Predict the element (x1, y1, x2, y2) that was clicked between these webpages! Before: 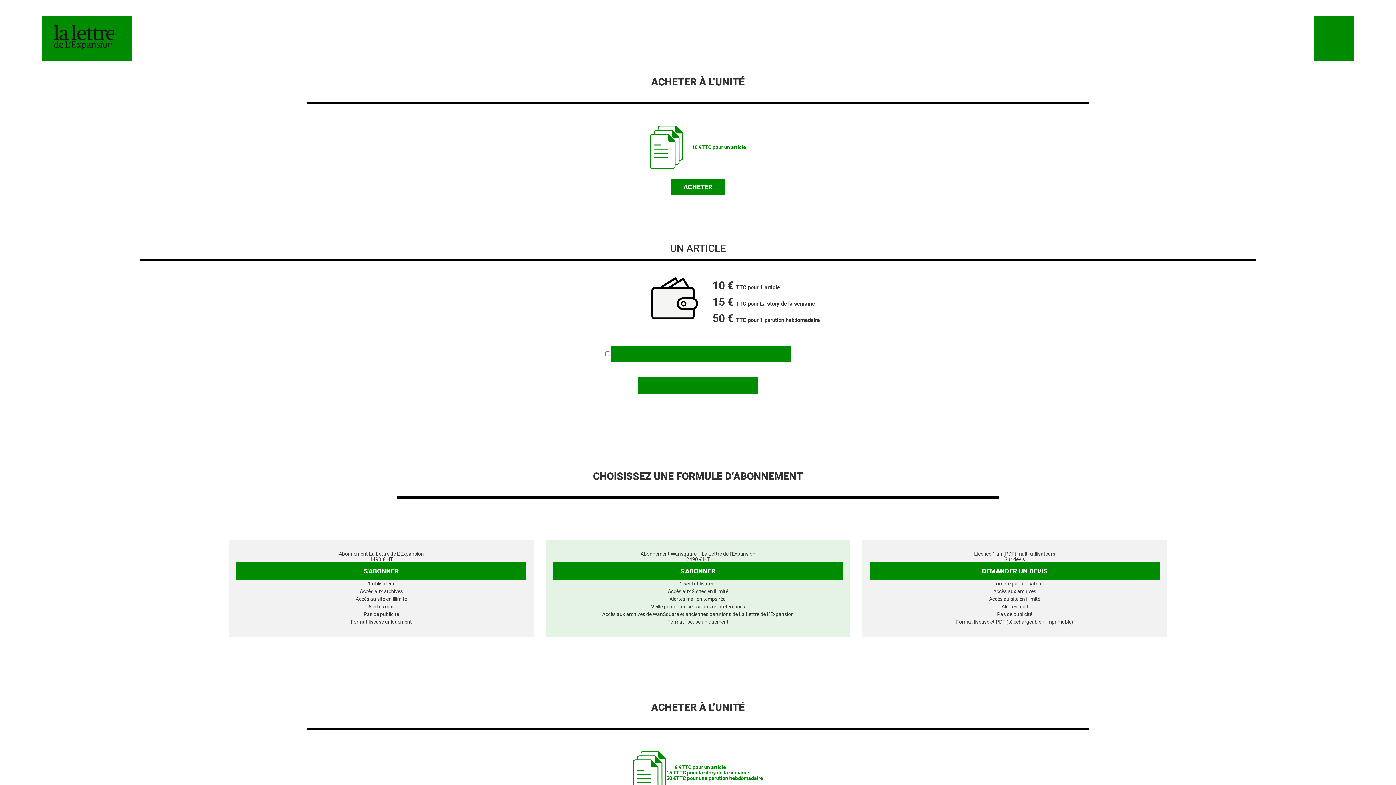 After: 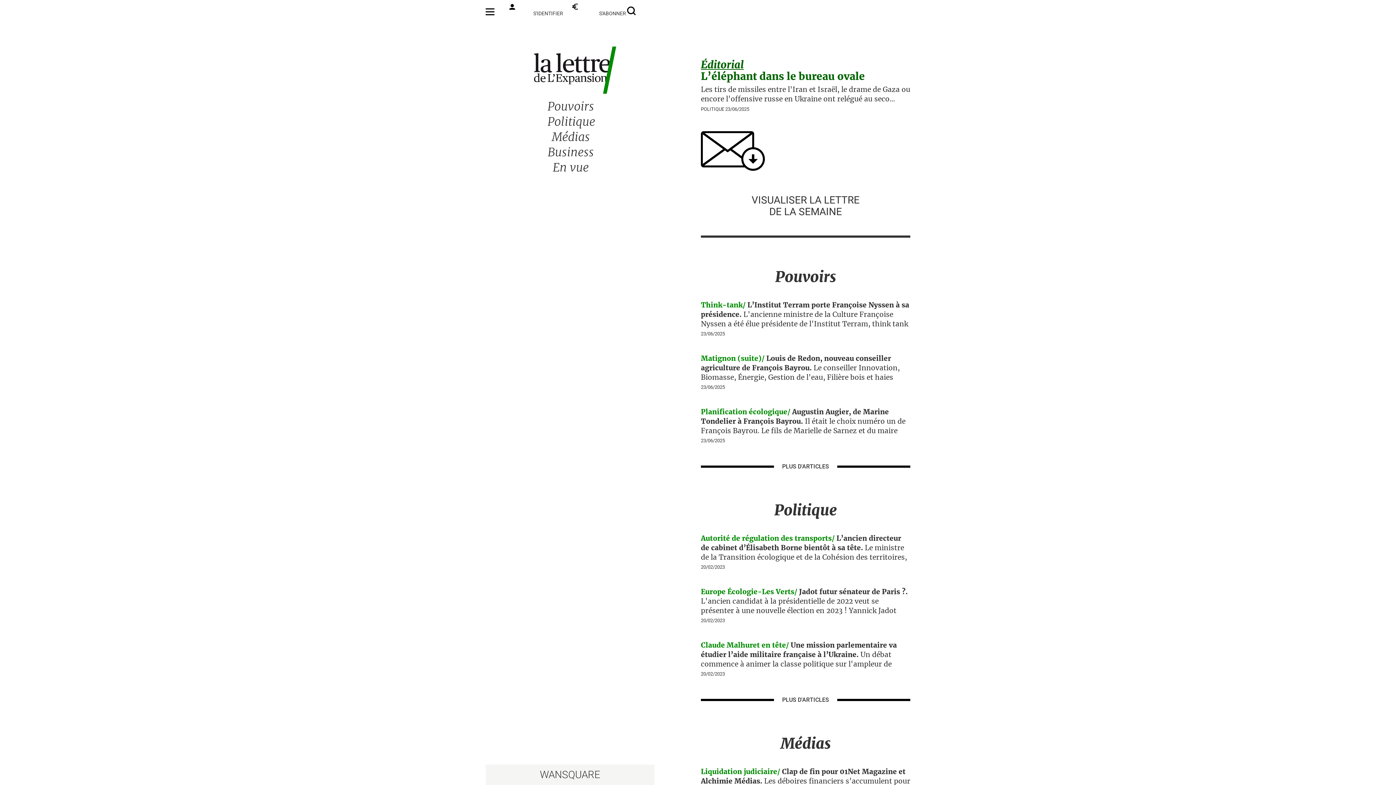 Action: bbox: (41, 15, 132, 61)